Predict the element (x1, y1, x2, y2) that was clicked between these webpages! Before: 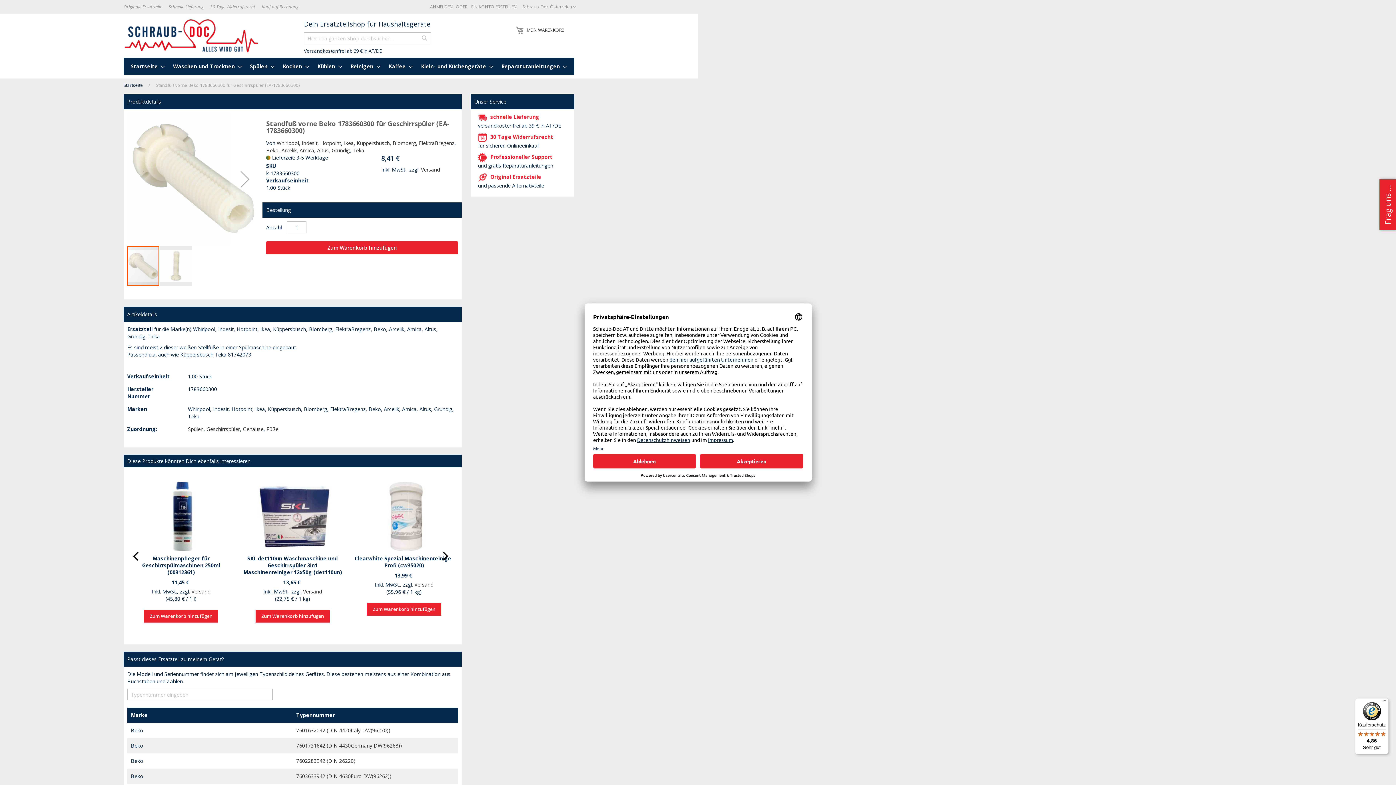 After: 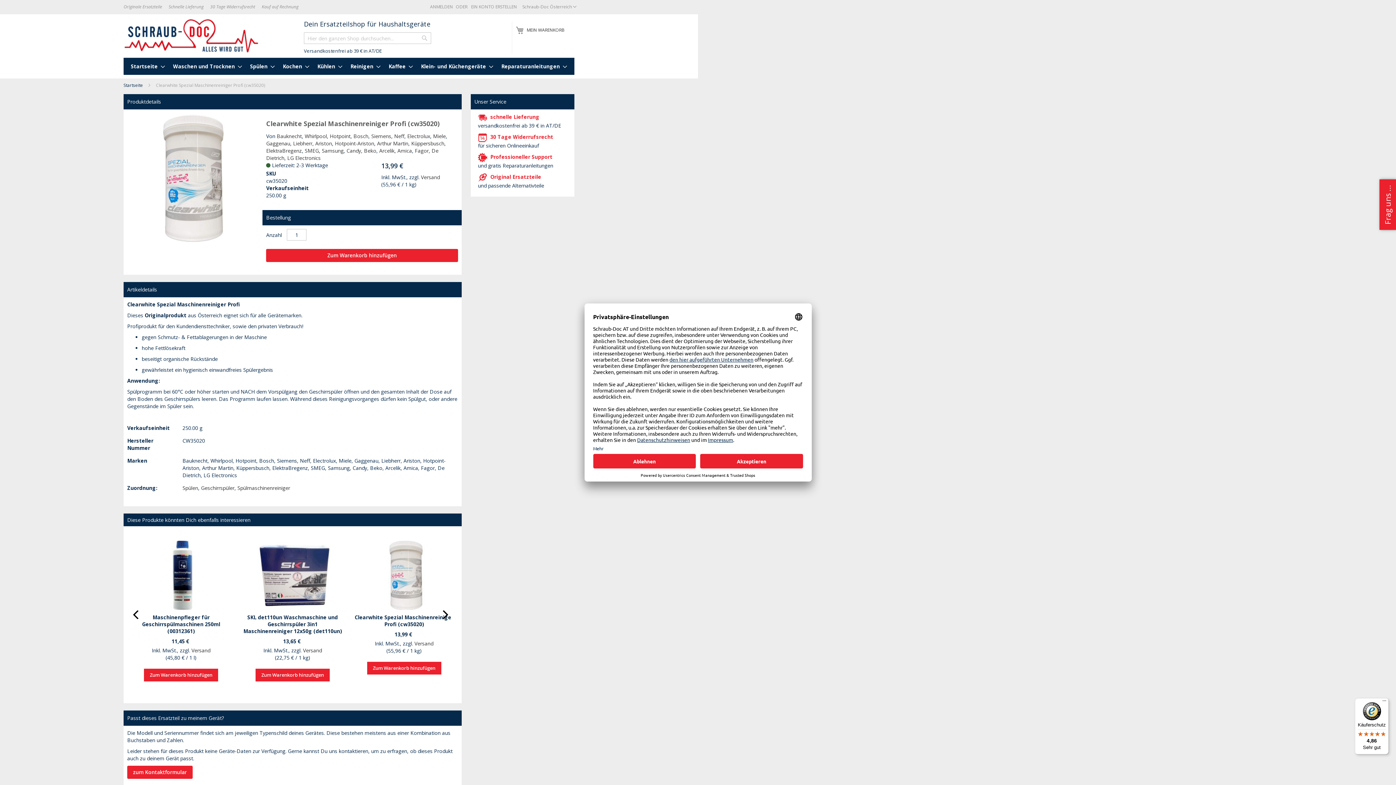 Action: bbox: (369, 545, 438, 552)